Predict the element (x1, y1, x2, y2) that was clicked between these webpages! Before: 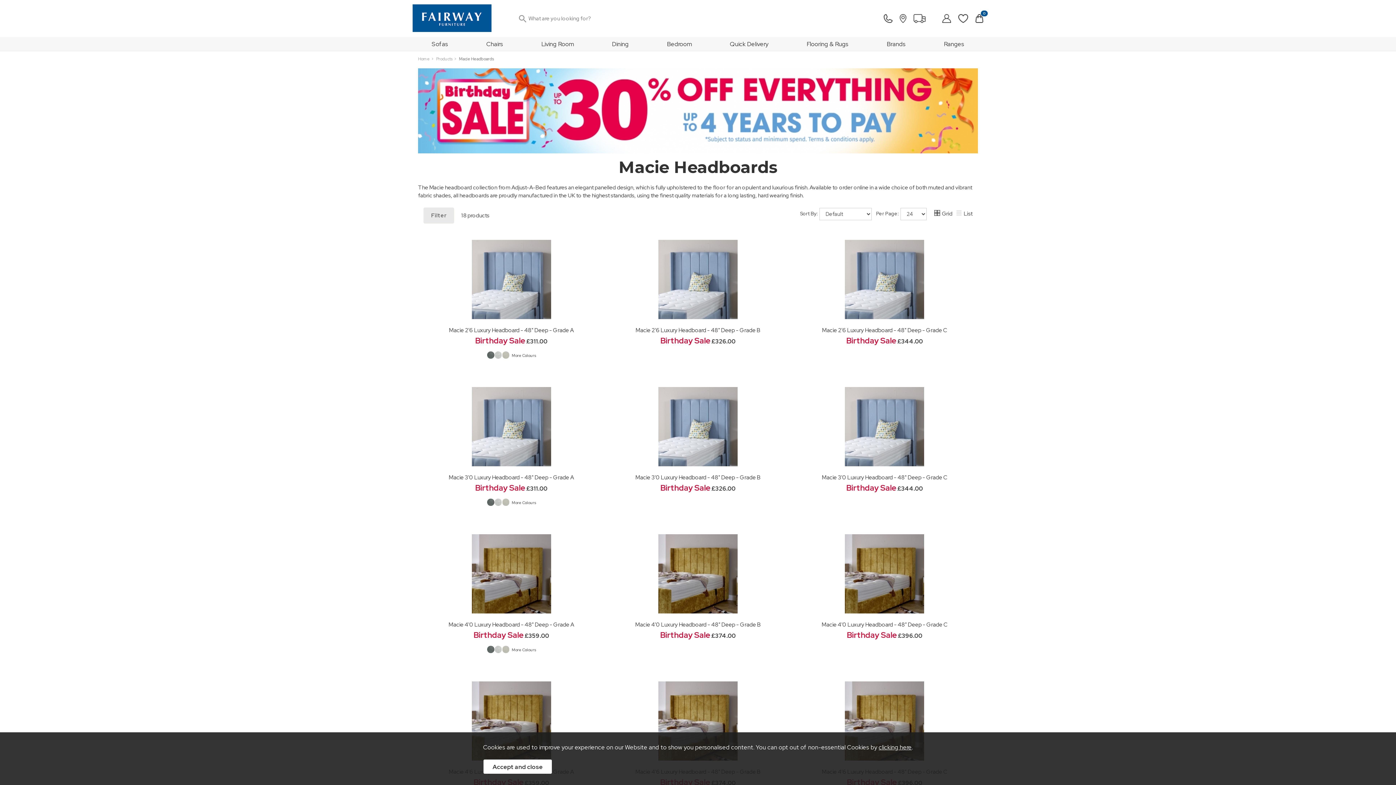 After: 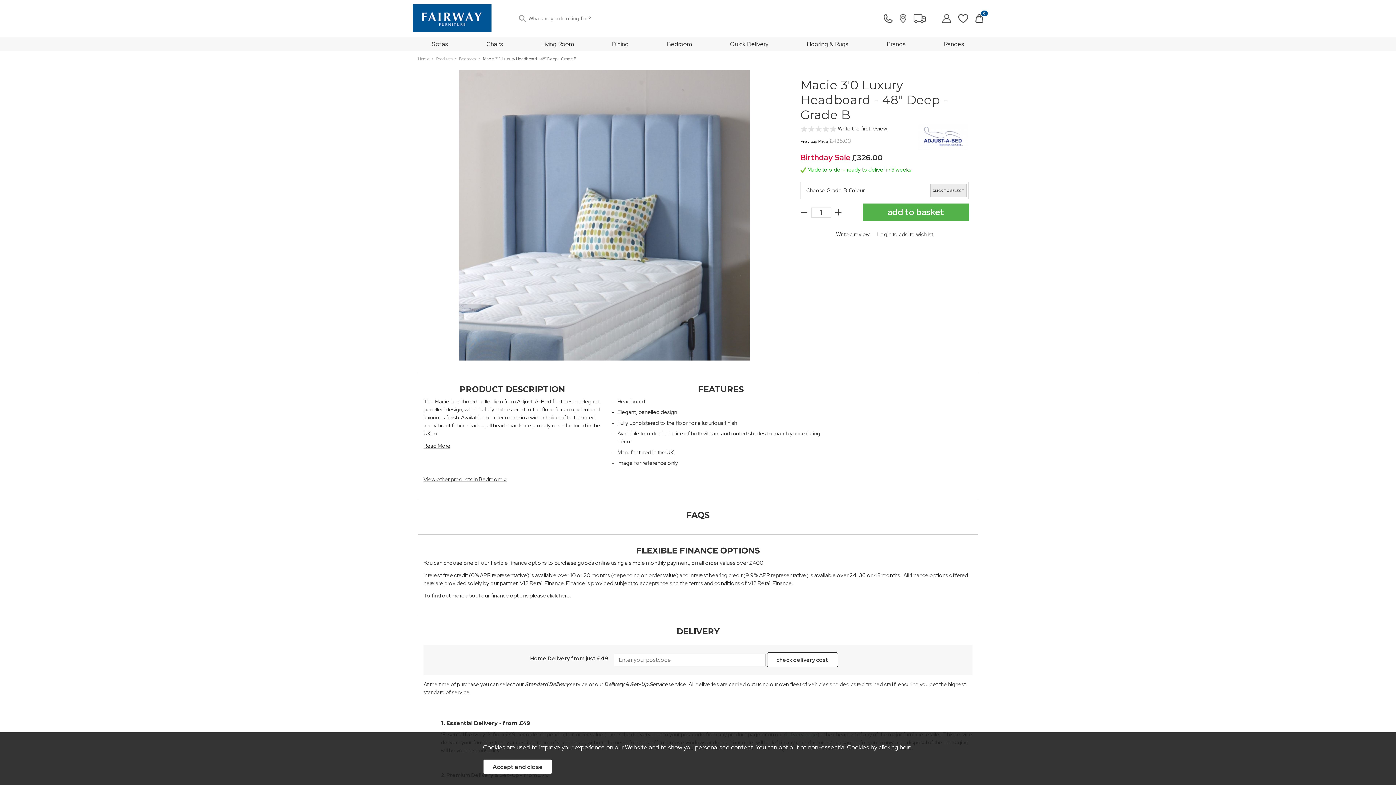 Action: bbox: (635, 473, 760, 481) label: Macie 3'0 Luxury Headboard - 48" Deep - Grade B